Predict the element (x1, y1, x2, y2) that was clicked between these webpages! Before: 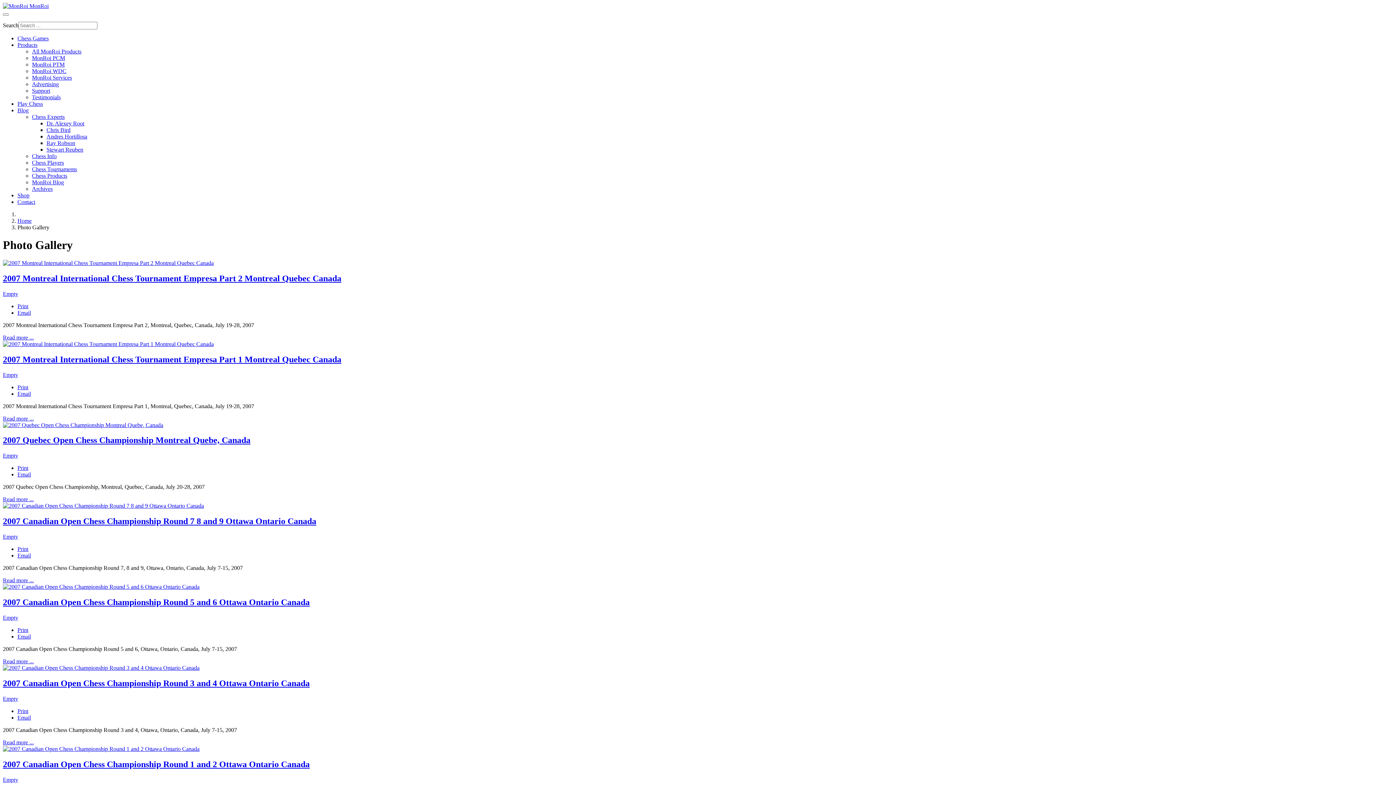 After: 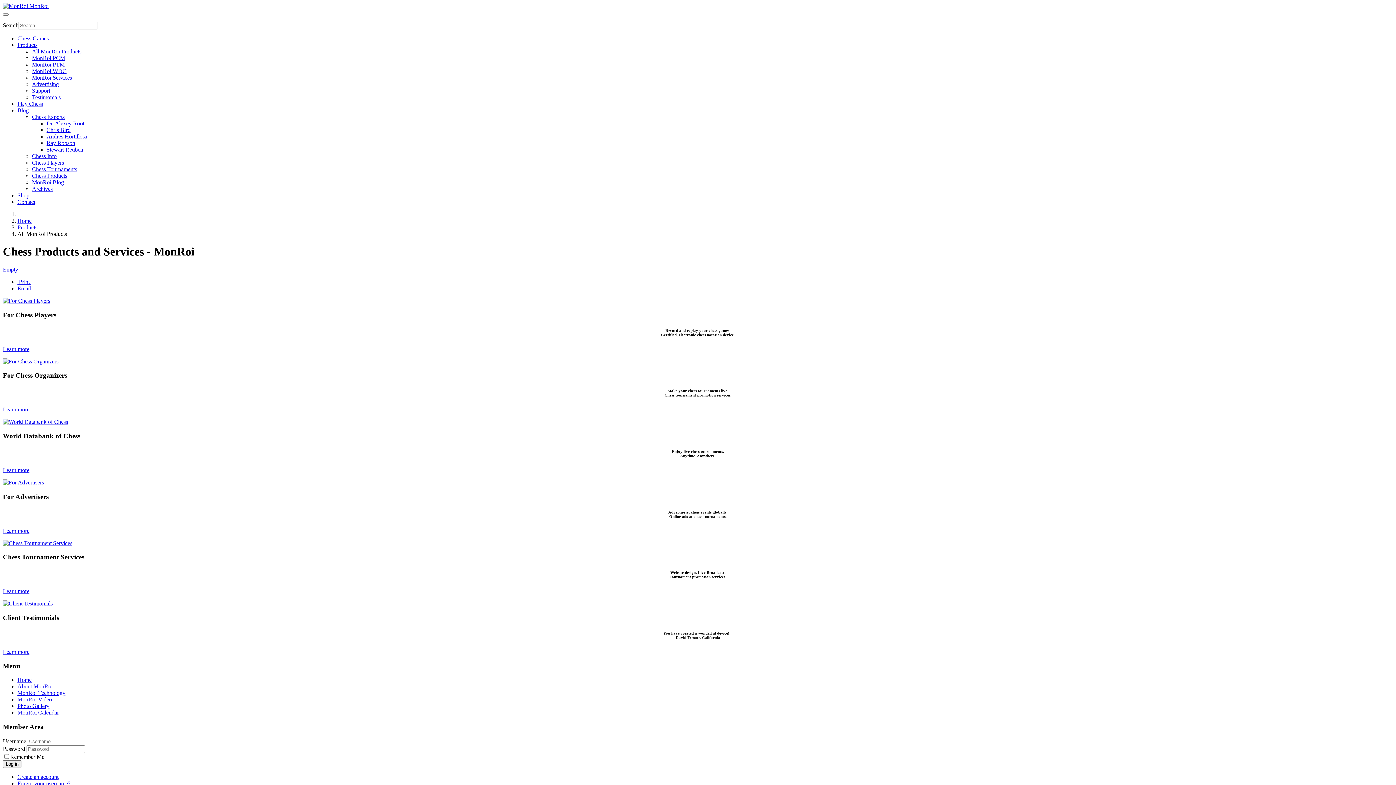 Action: label: All MonRoi Products bbox: (32, 48, 81, 54)